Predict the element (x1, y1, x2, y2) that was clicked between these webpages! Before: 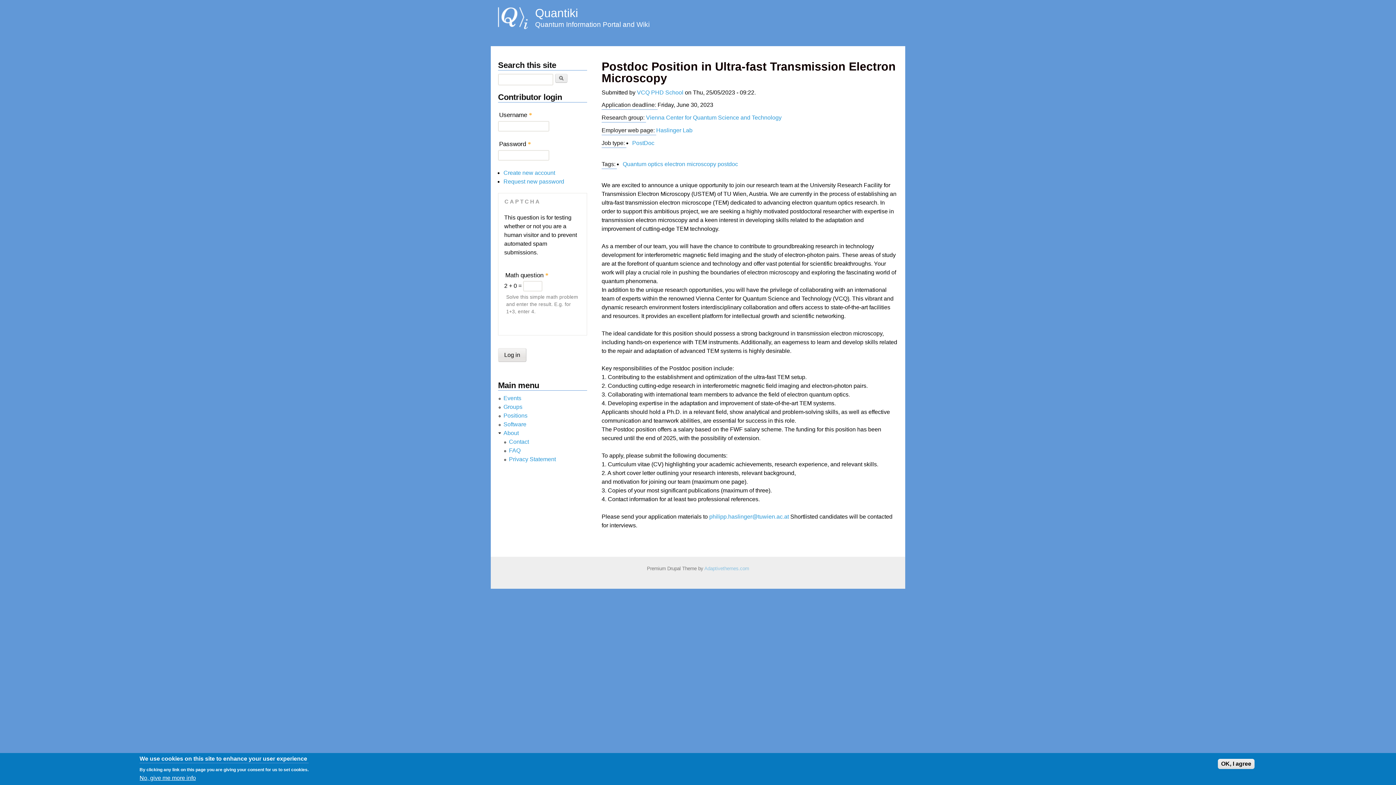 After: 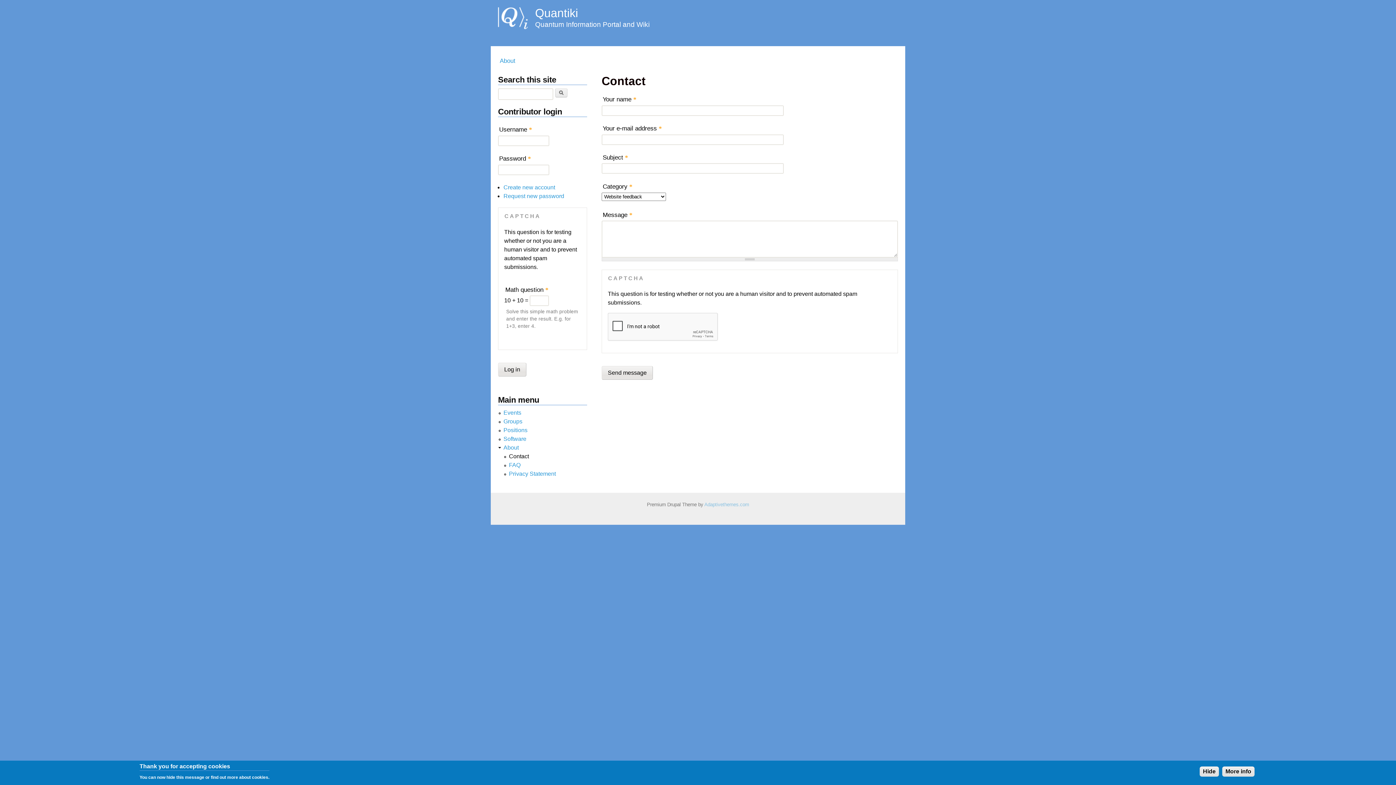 Action: label: Contact bbox: (509, 439, 529, 445)